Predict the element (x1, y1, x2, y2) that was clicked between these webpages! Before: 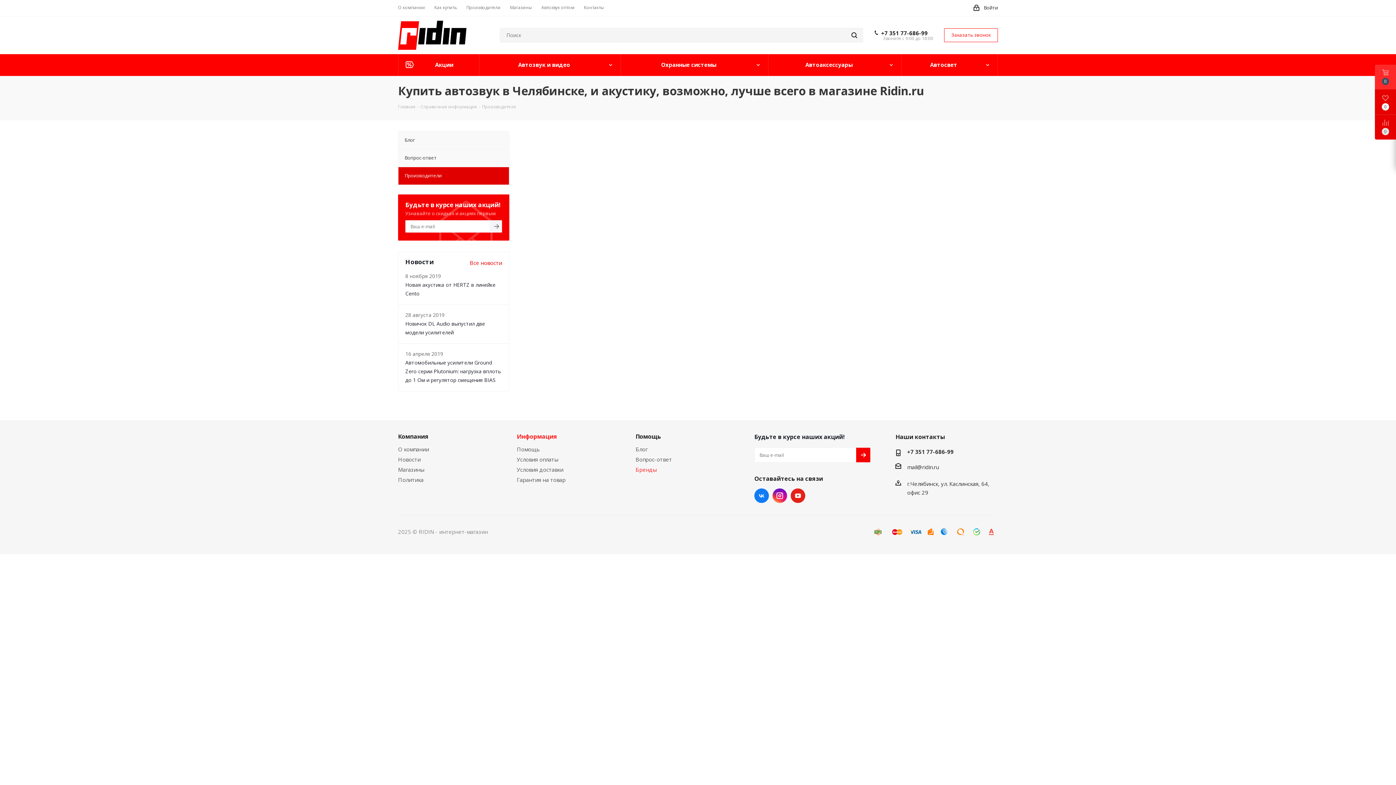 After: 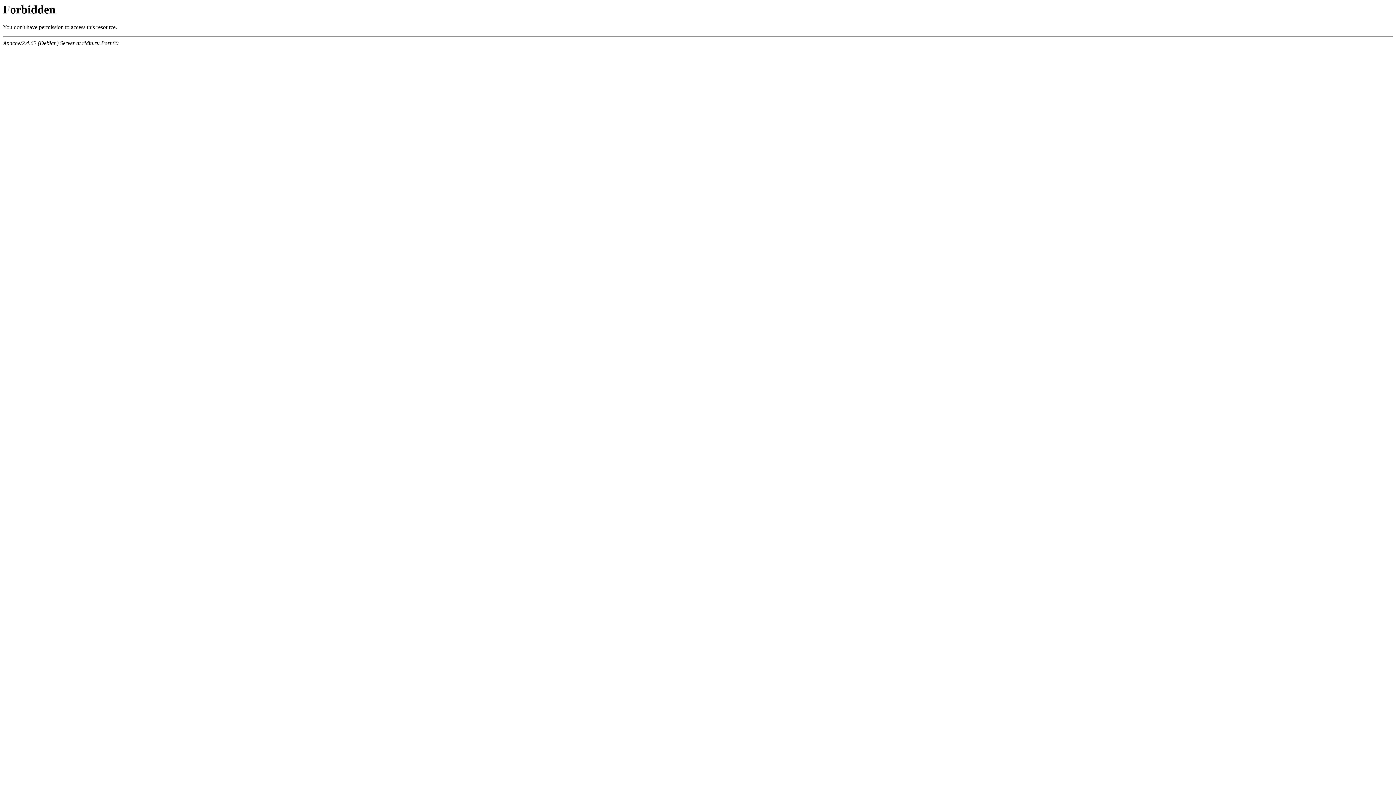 Action: label: Блог bbox: (398, 131, 509, 149)